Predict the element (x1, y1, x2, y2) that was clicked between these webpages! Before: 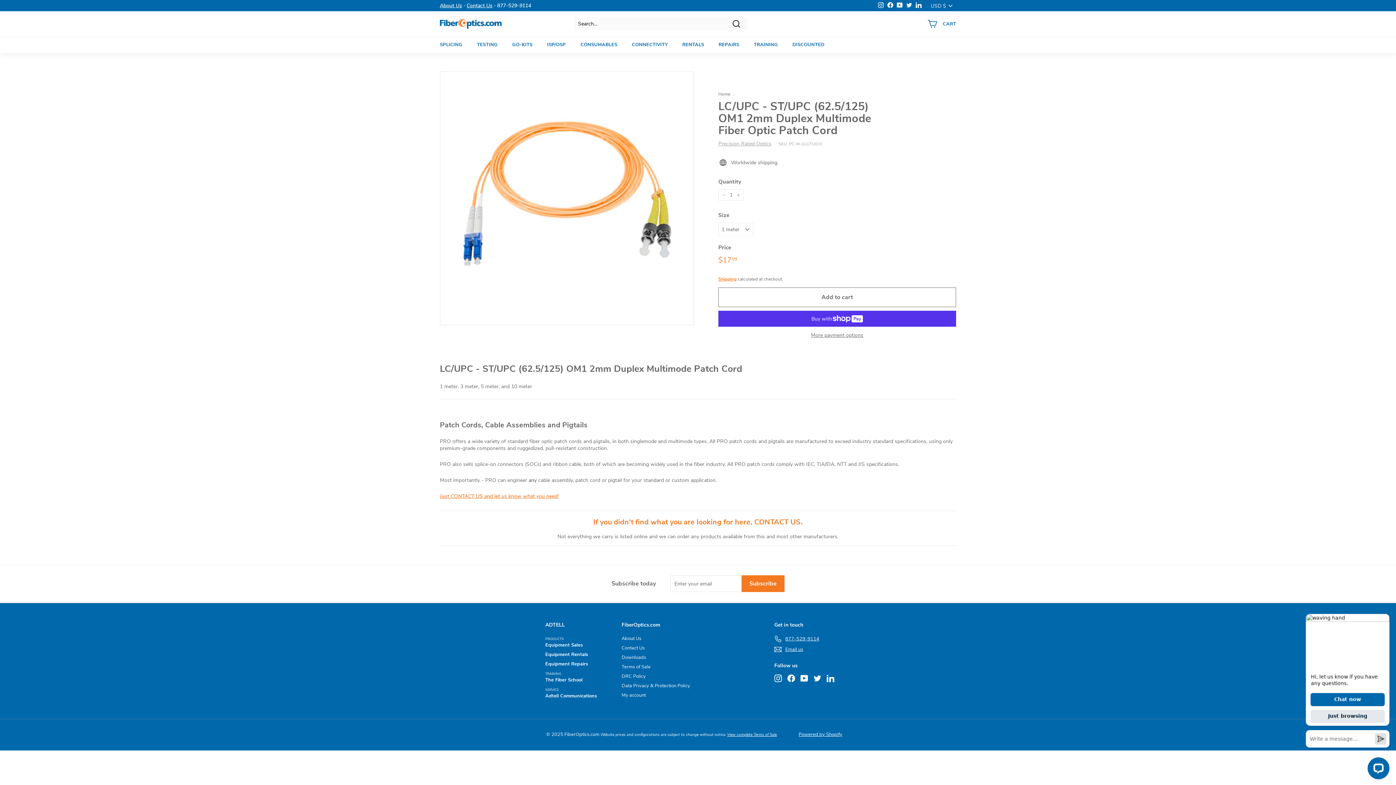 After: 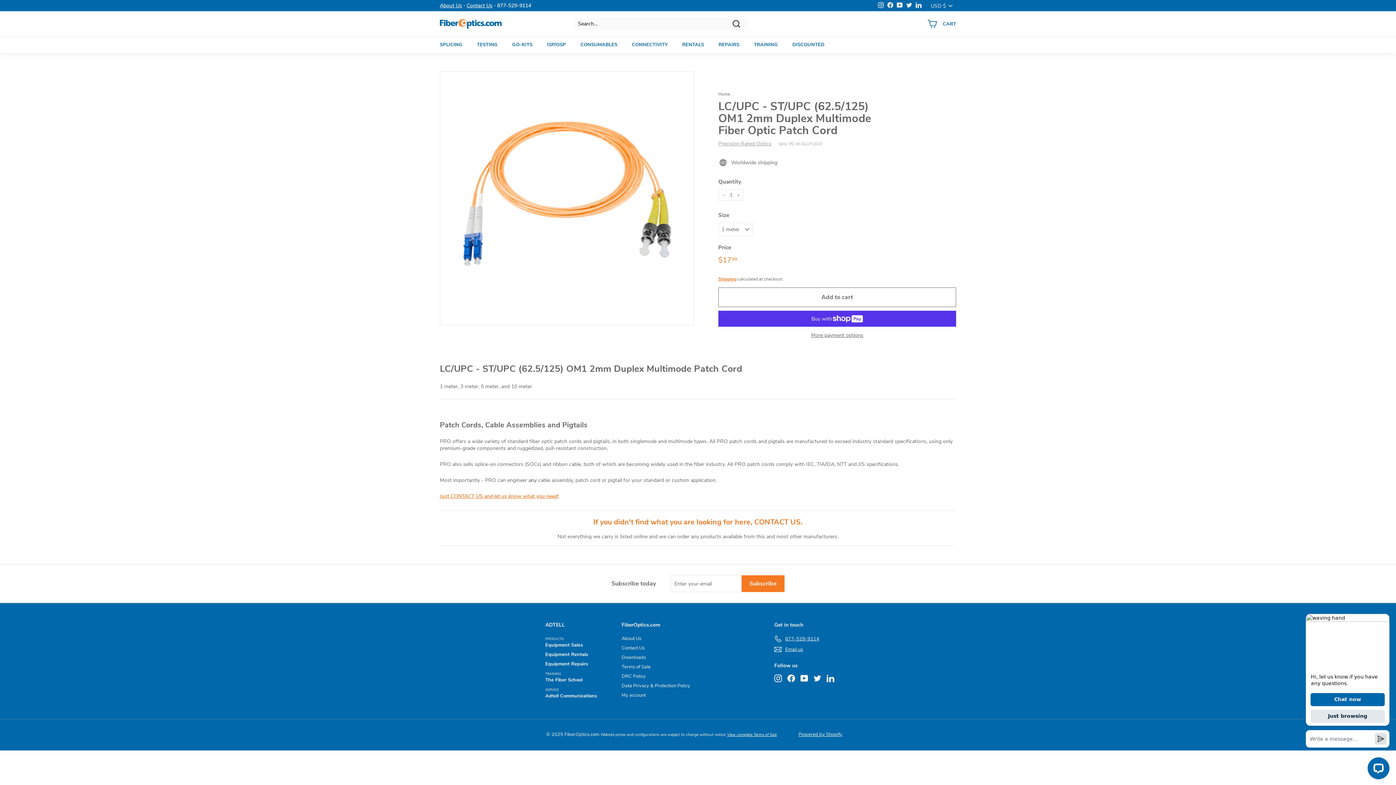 Action: label: YouTube bbox: (800, 674, 808, 682)